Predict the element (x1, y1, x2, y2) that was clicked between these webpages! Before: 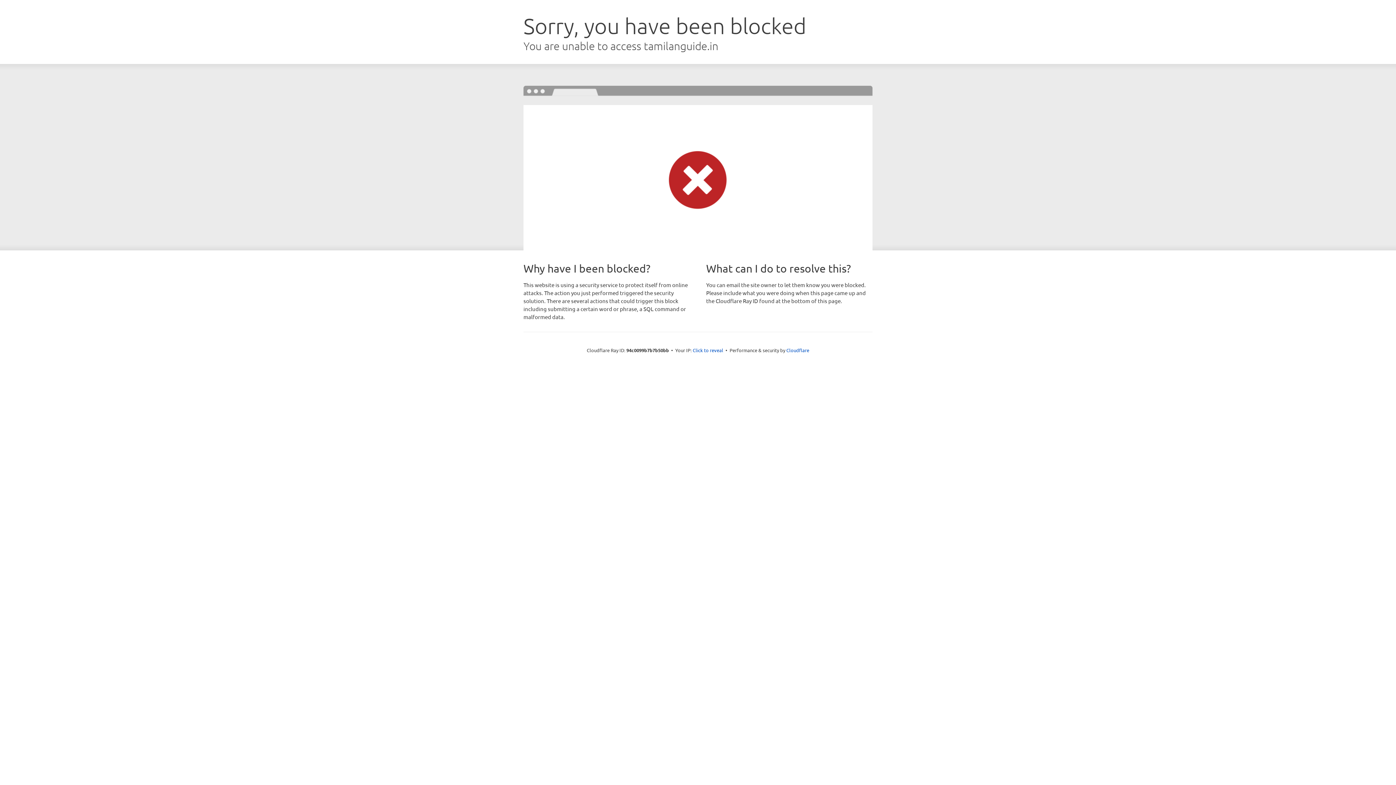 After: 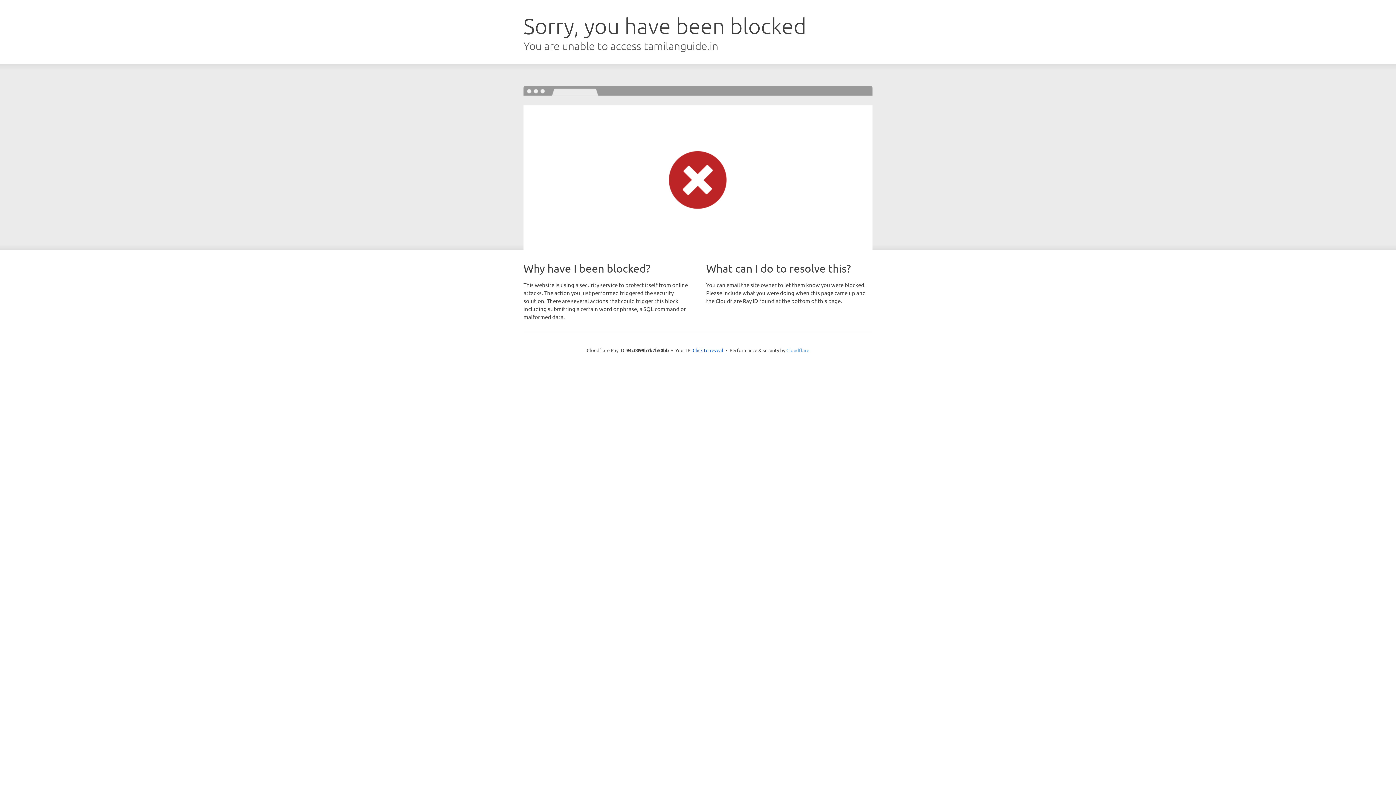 Action: bbox: (786, 347, 809, 353) label: Cloudflare